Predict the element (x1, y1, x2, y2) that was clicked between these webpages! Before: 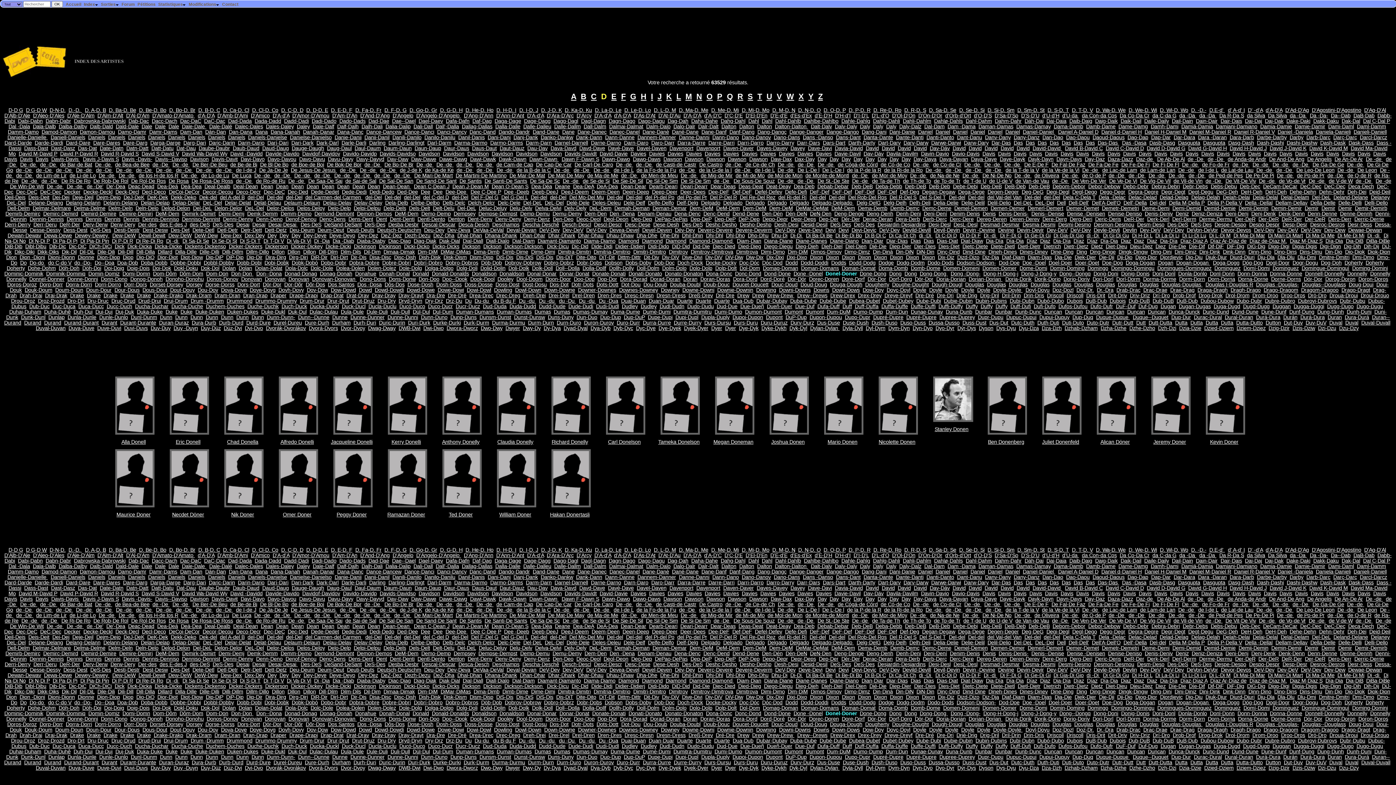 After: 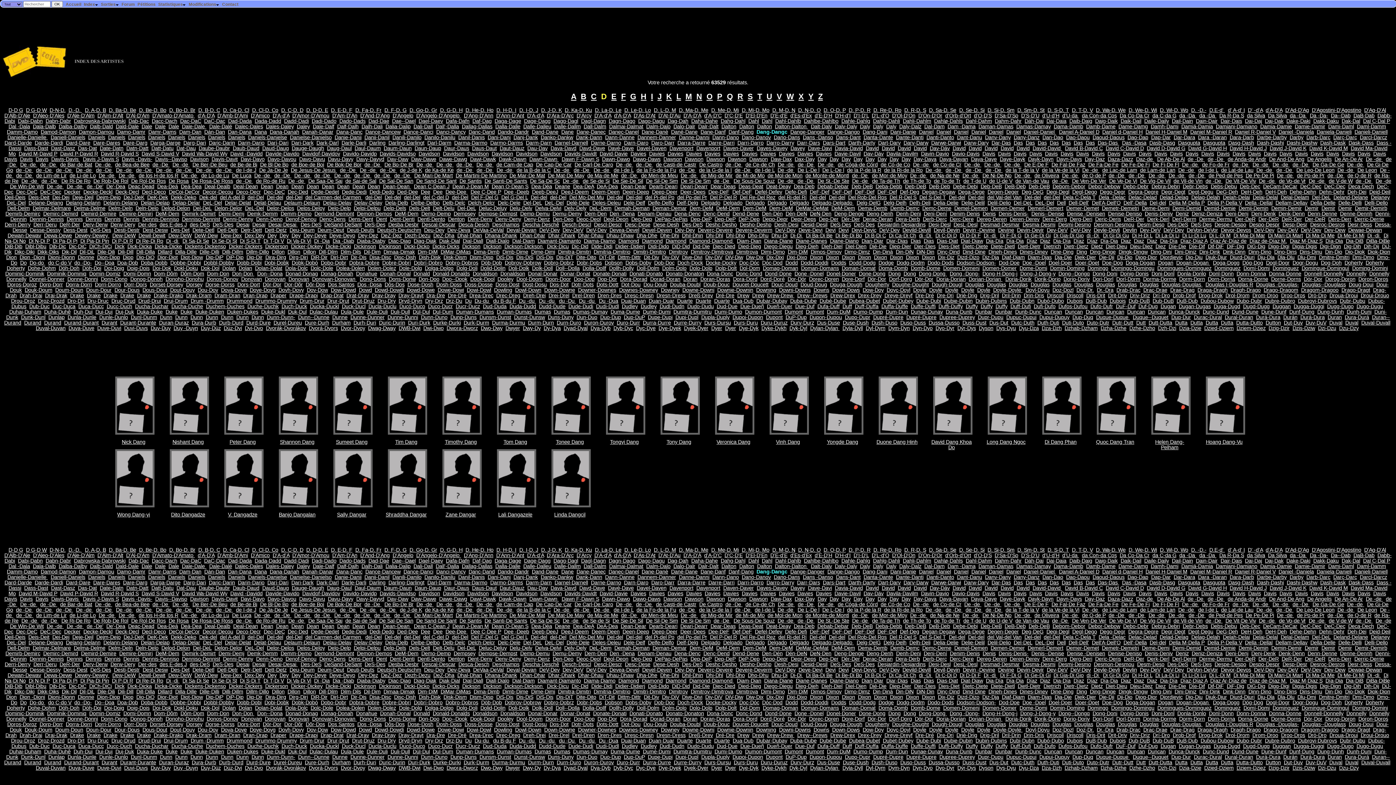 Action: label: Dang-Dangc bbox: (757, 569, 786, 575)